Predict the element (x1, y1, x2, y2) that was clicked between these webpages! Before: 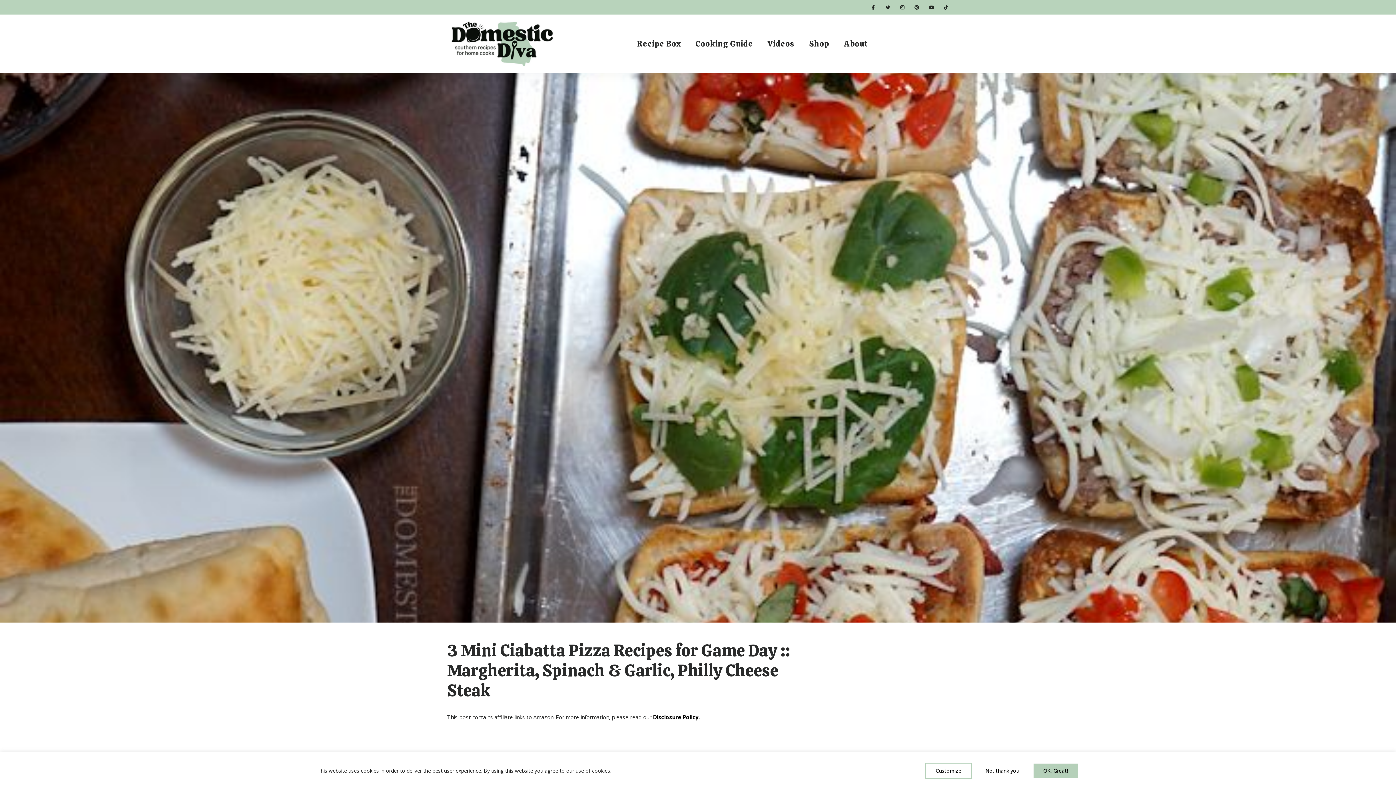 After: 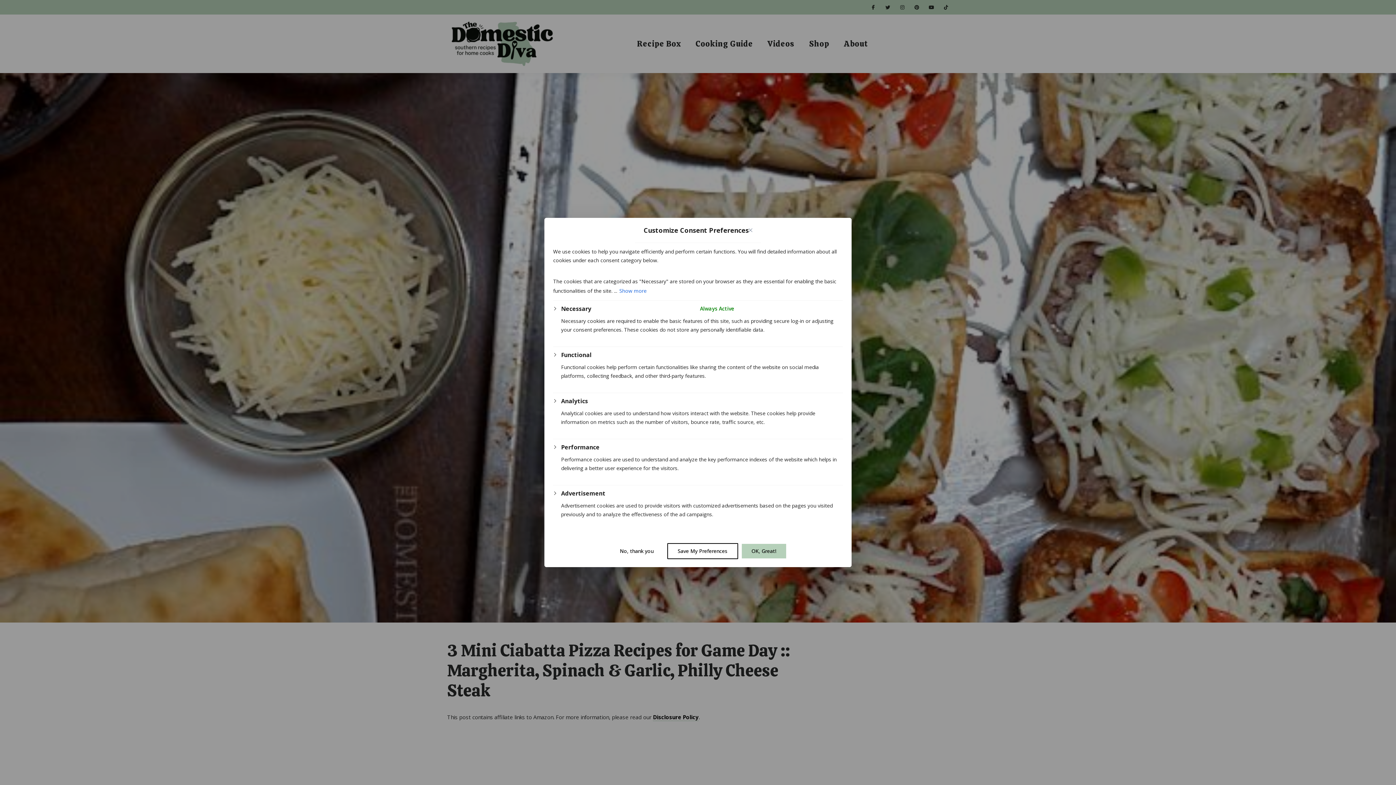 Action: bbox: (925, 763, 972, 779) label: Customize